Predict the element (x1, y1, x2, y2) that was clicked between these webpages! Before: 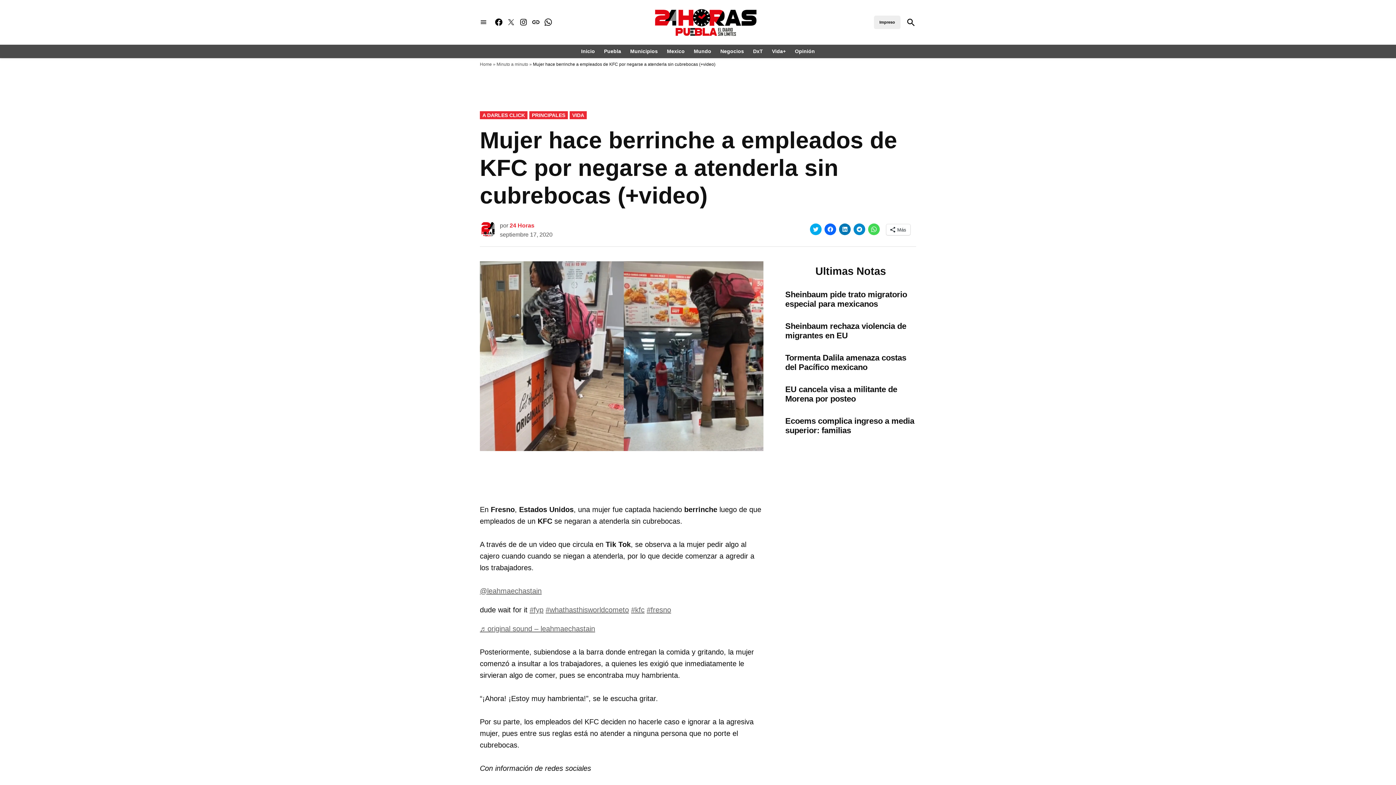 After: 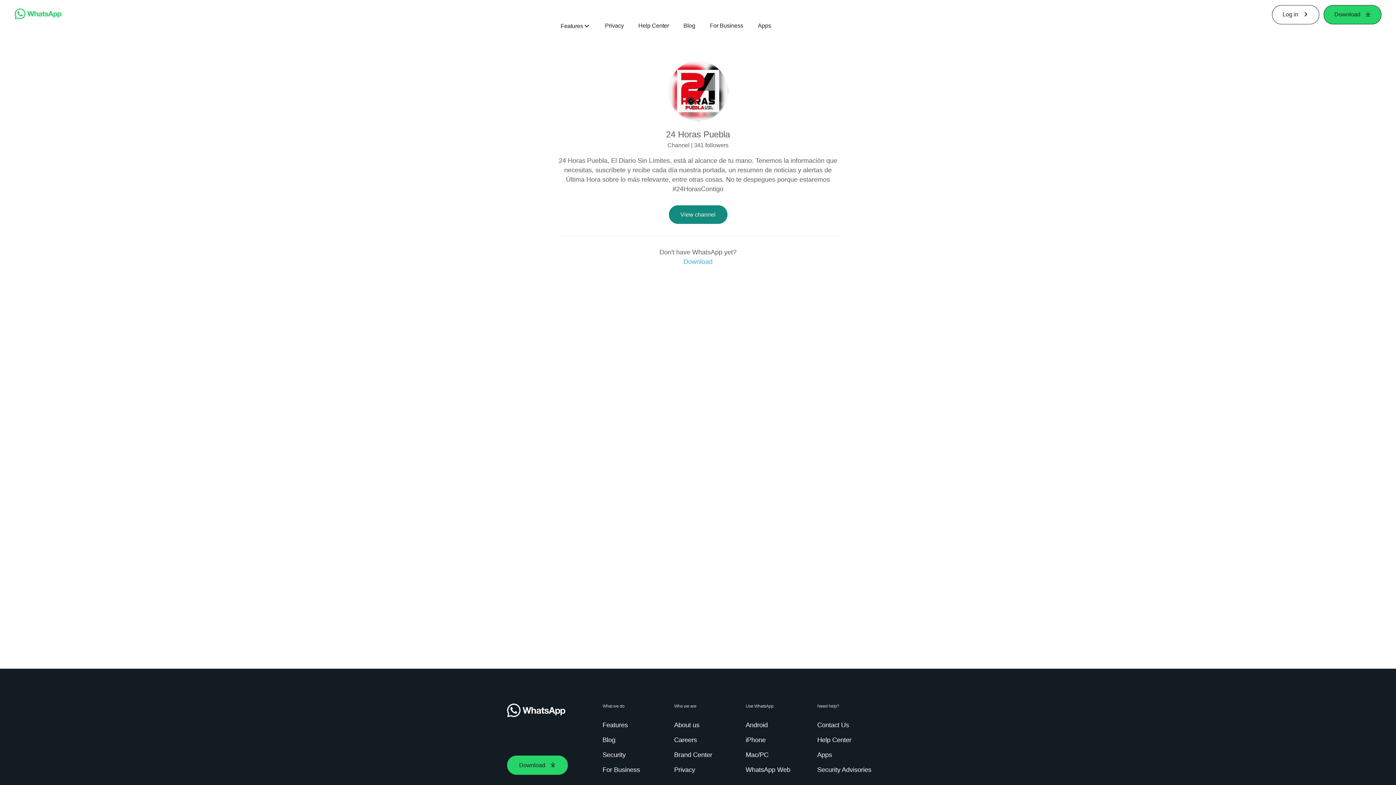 Action: bbox: (544, 17, 552, 27) label: Whatsapp